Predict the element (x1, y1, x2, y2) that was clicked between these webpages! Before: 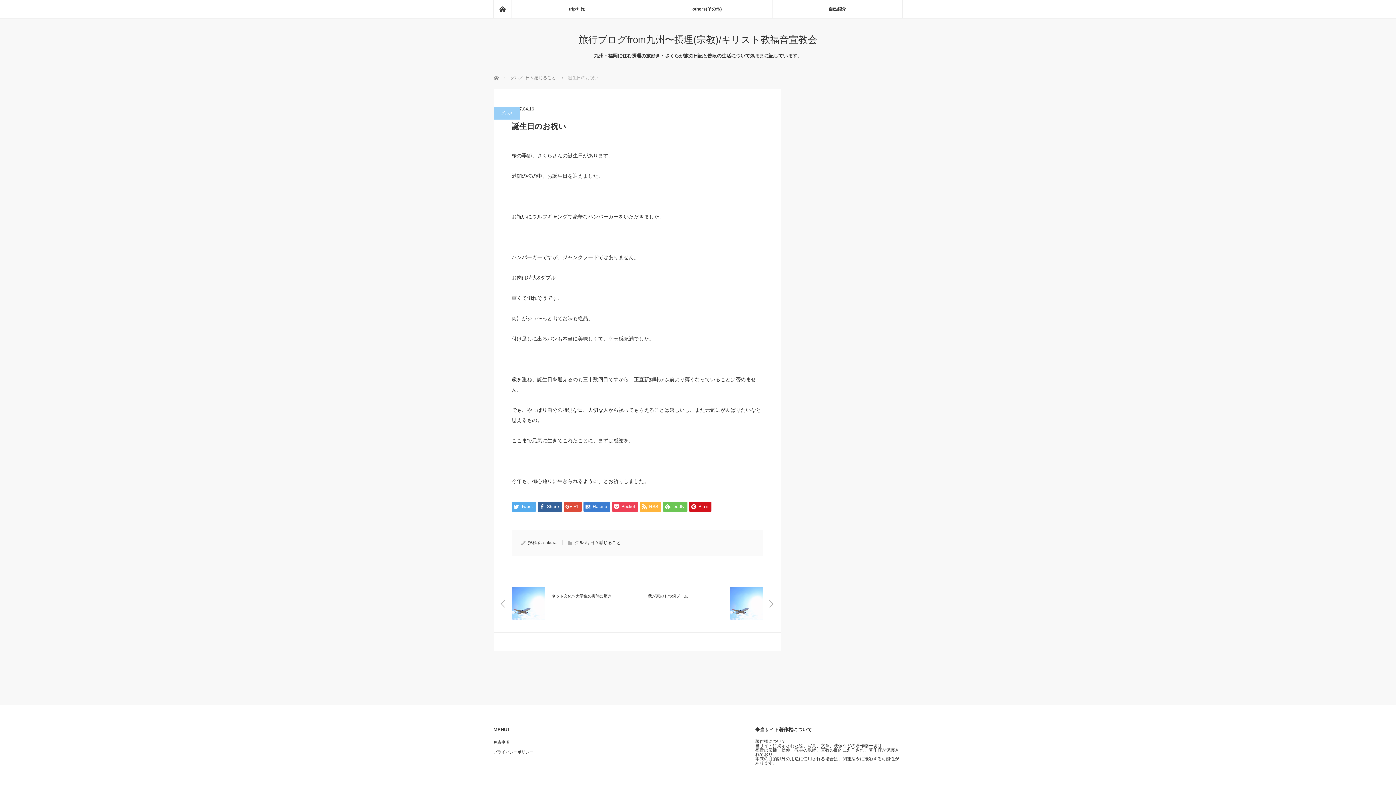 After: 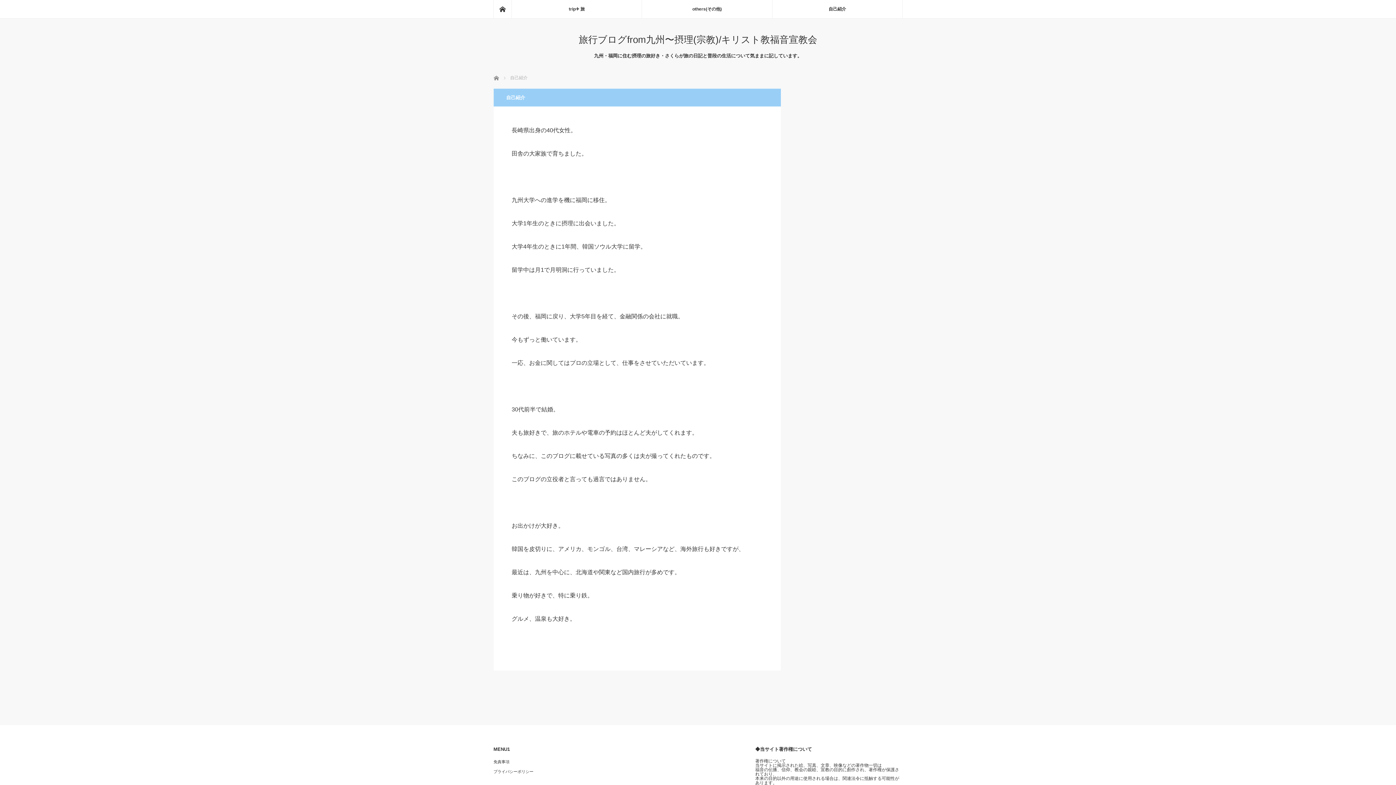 Action: label: 自己紹介 bbox: (772, 0, 902, 18)